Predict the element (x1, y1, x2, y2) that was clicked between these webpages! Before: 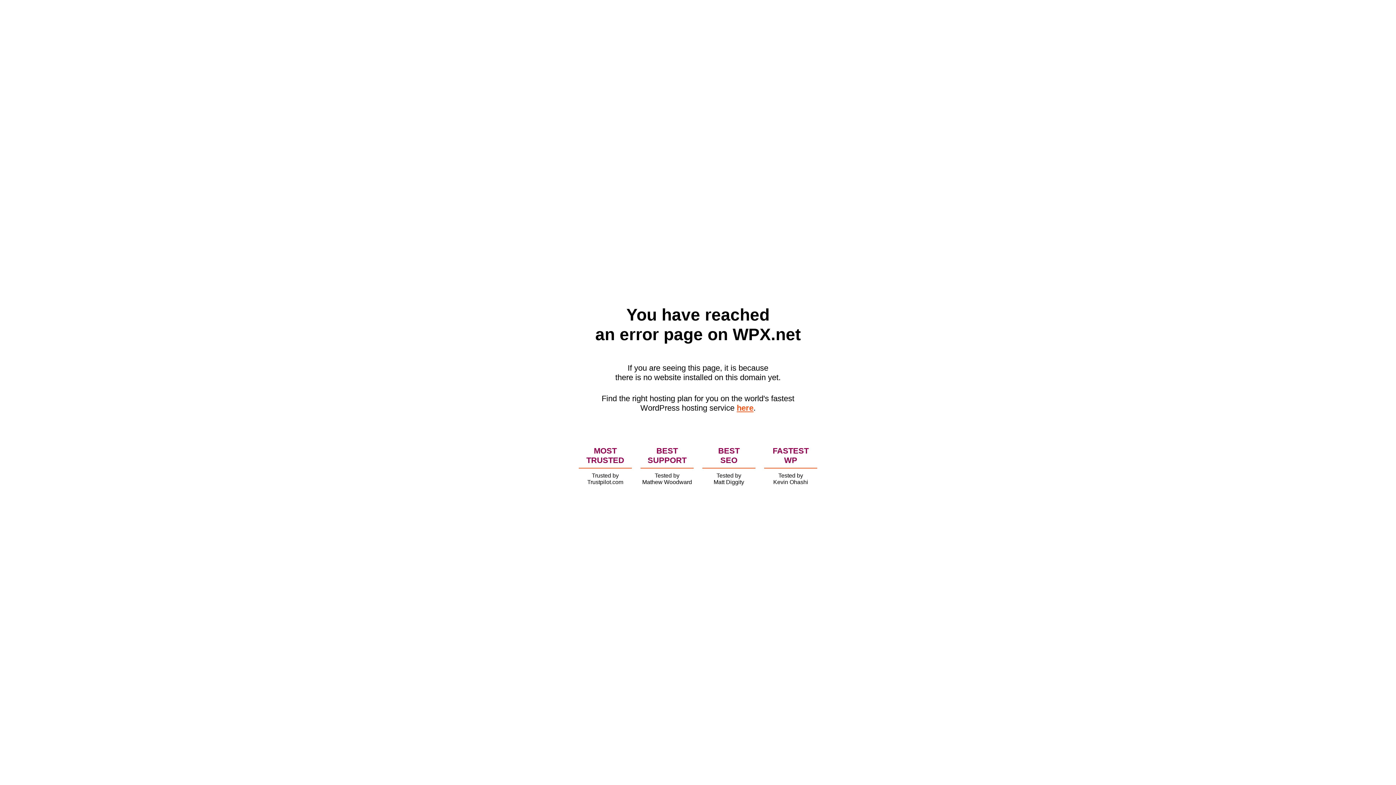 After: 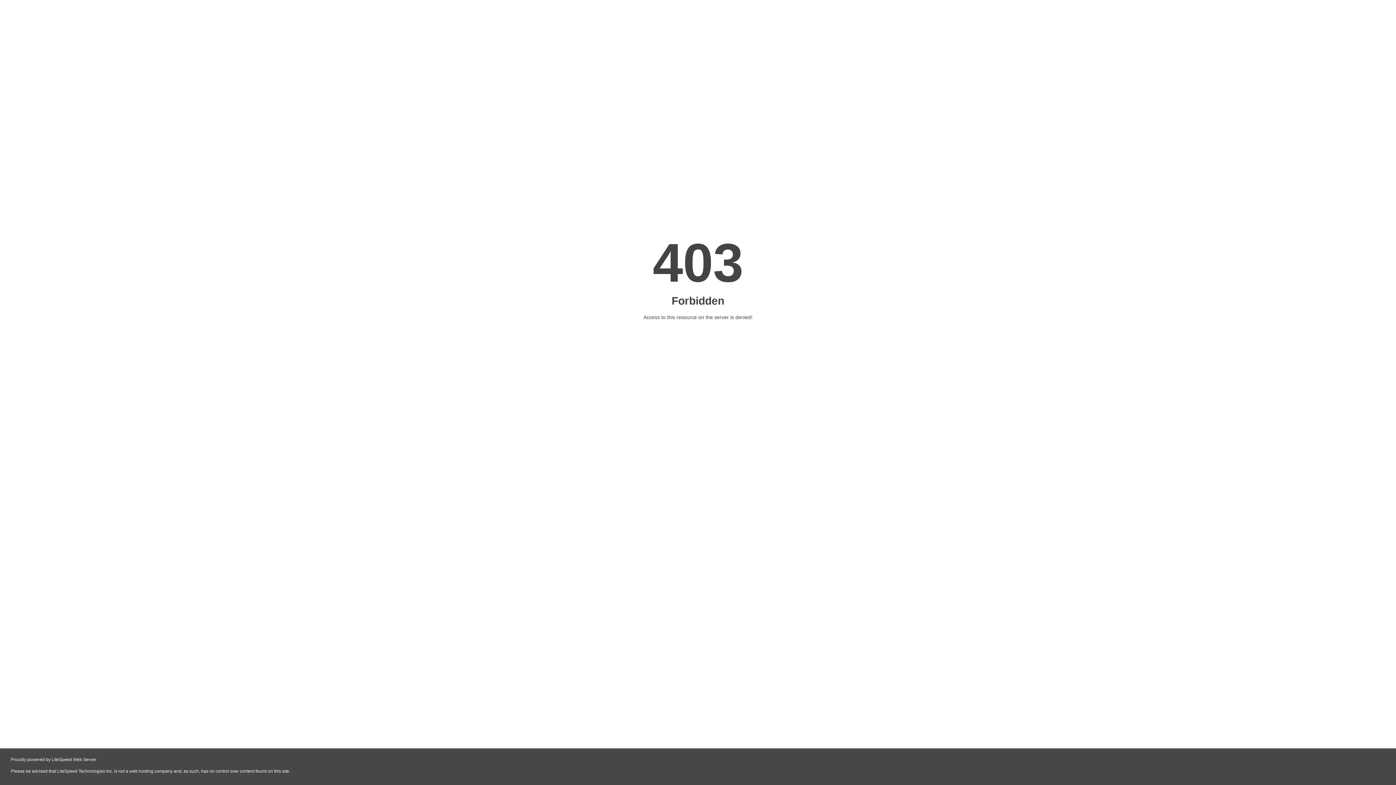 Action: bbox: (736, 403, 753, 412) label: here